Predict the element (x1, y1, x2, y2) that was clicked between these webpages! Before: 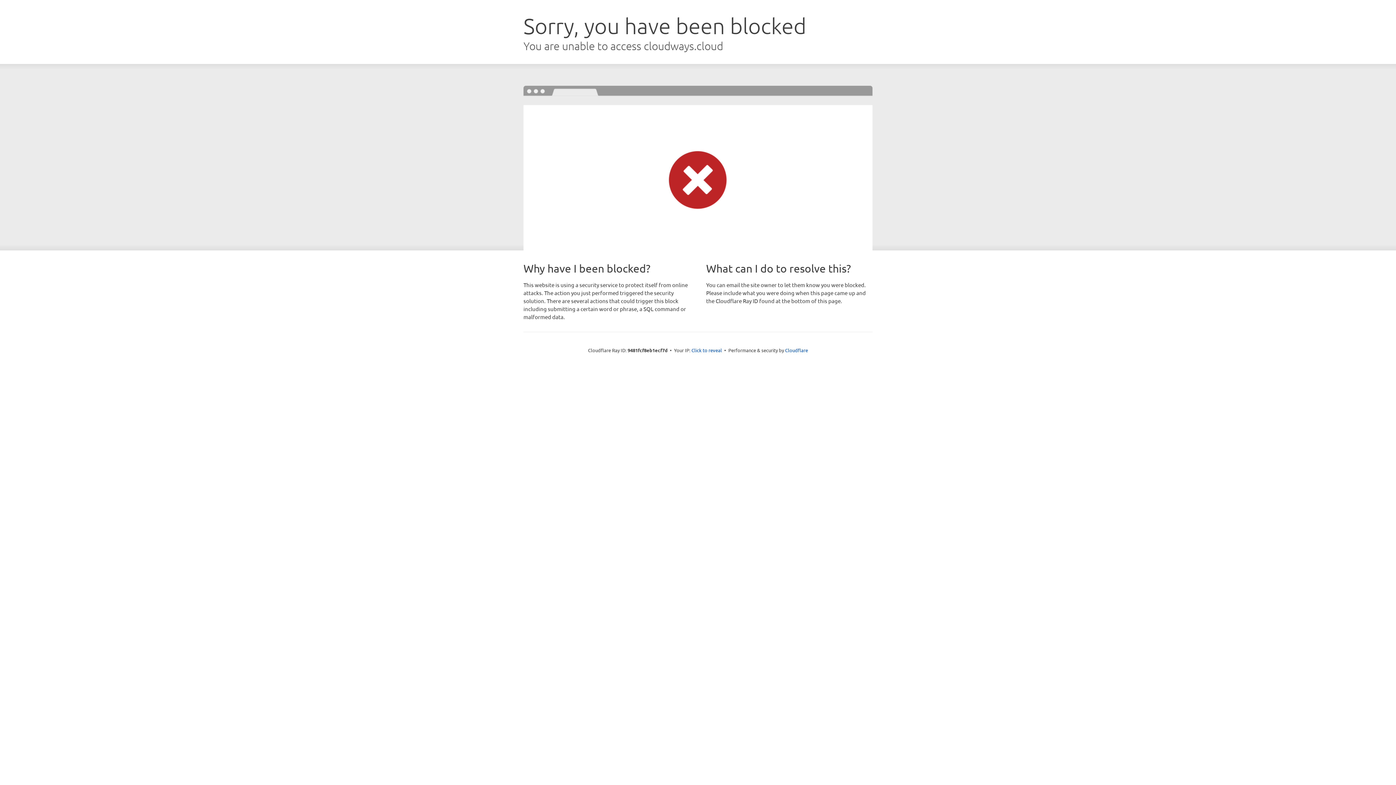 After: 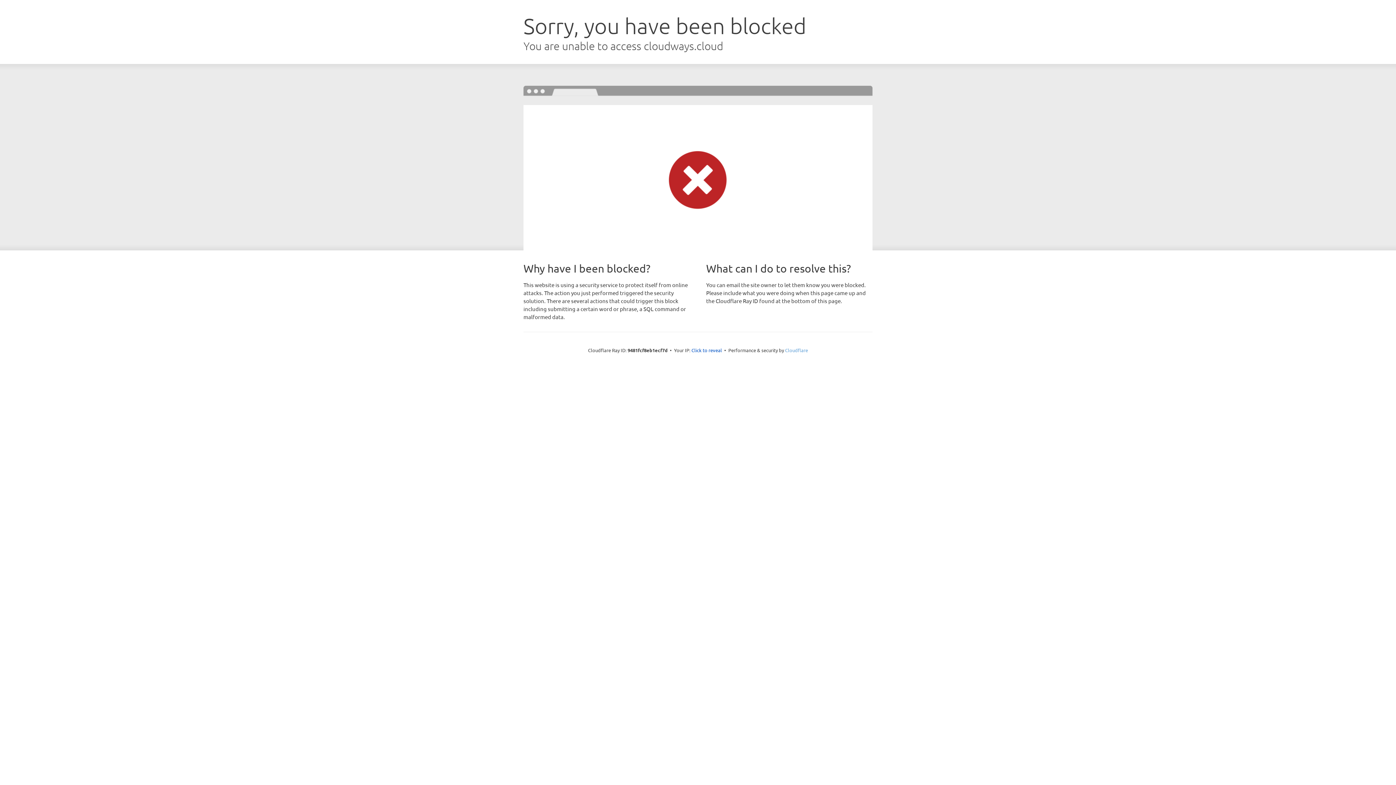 Action: label: Cloudflare bbox: (785, 347, 808, 353)